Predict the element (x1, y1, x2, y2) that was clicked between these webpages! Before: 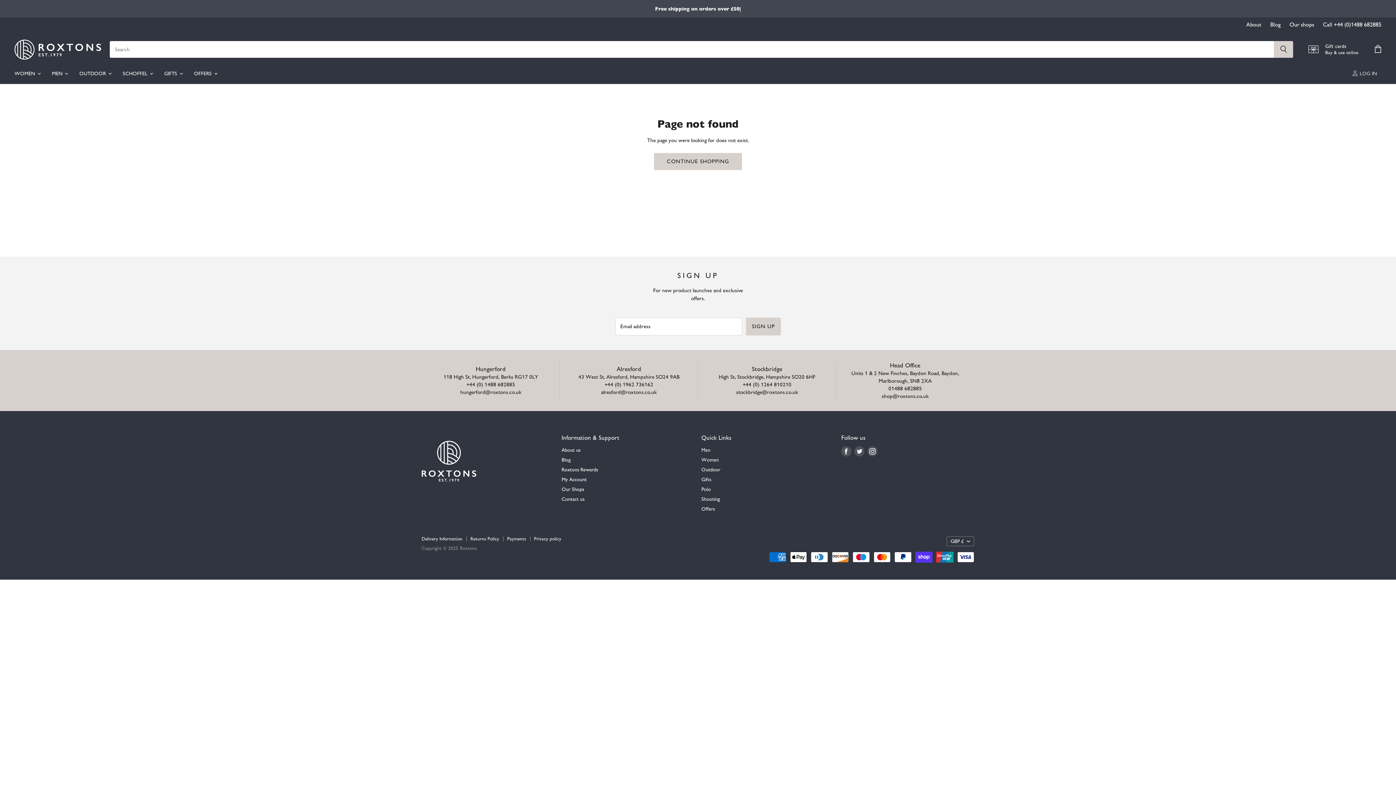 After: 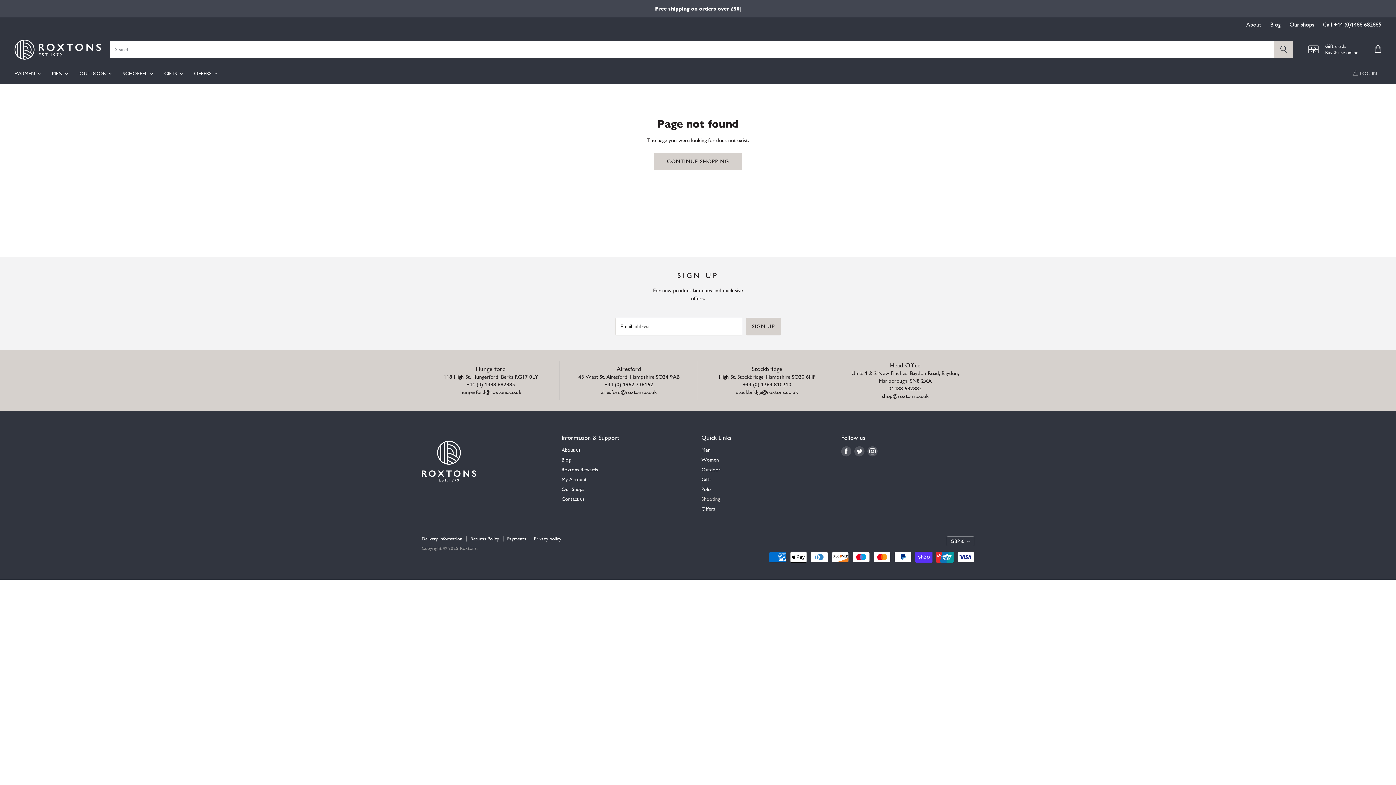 Action: label: Shooting bbox: (701, 496, 720, 502)